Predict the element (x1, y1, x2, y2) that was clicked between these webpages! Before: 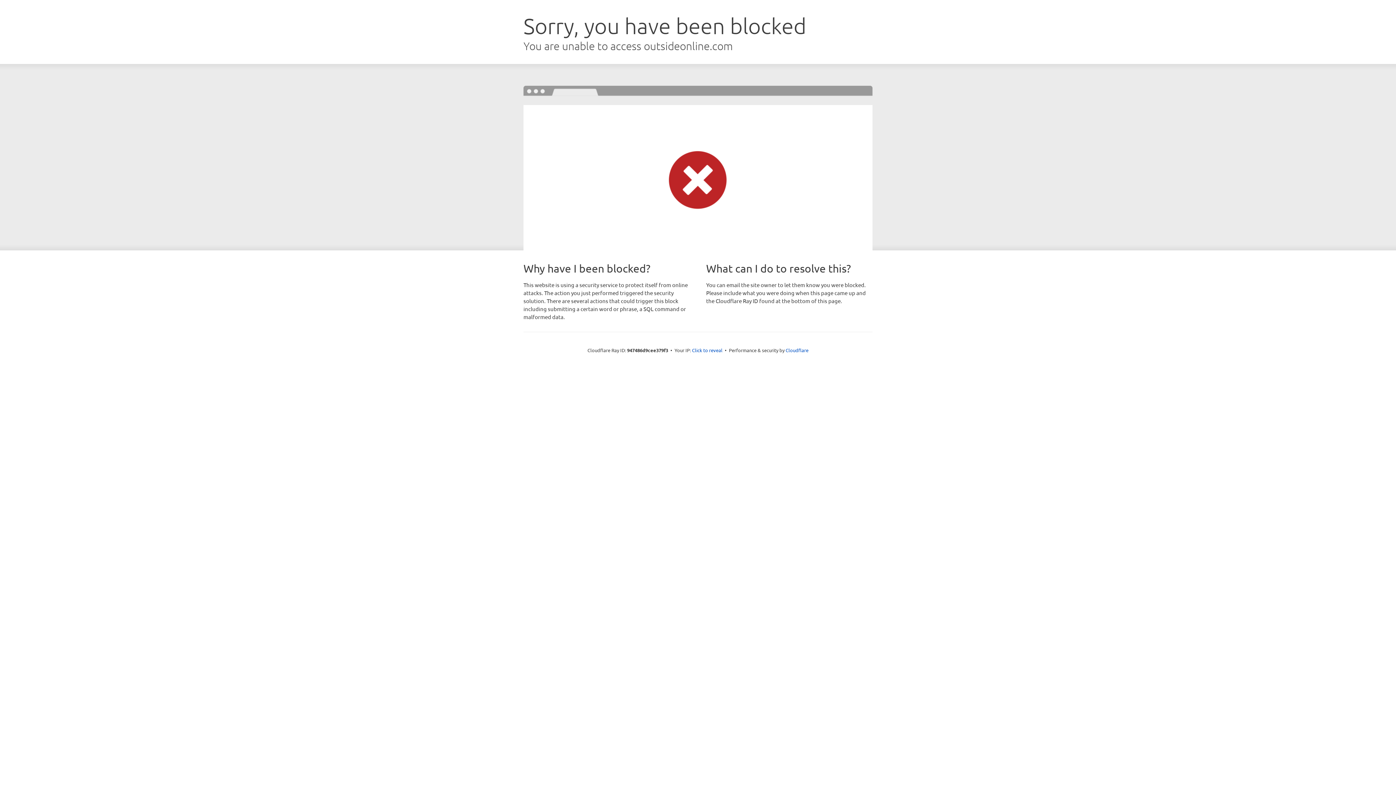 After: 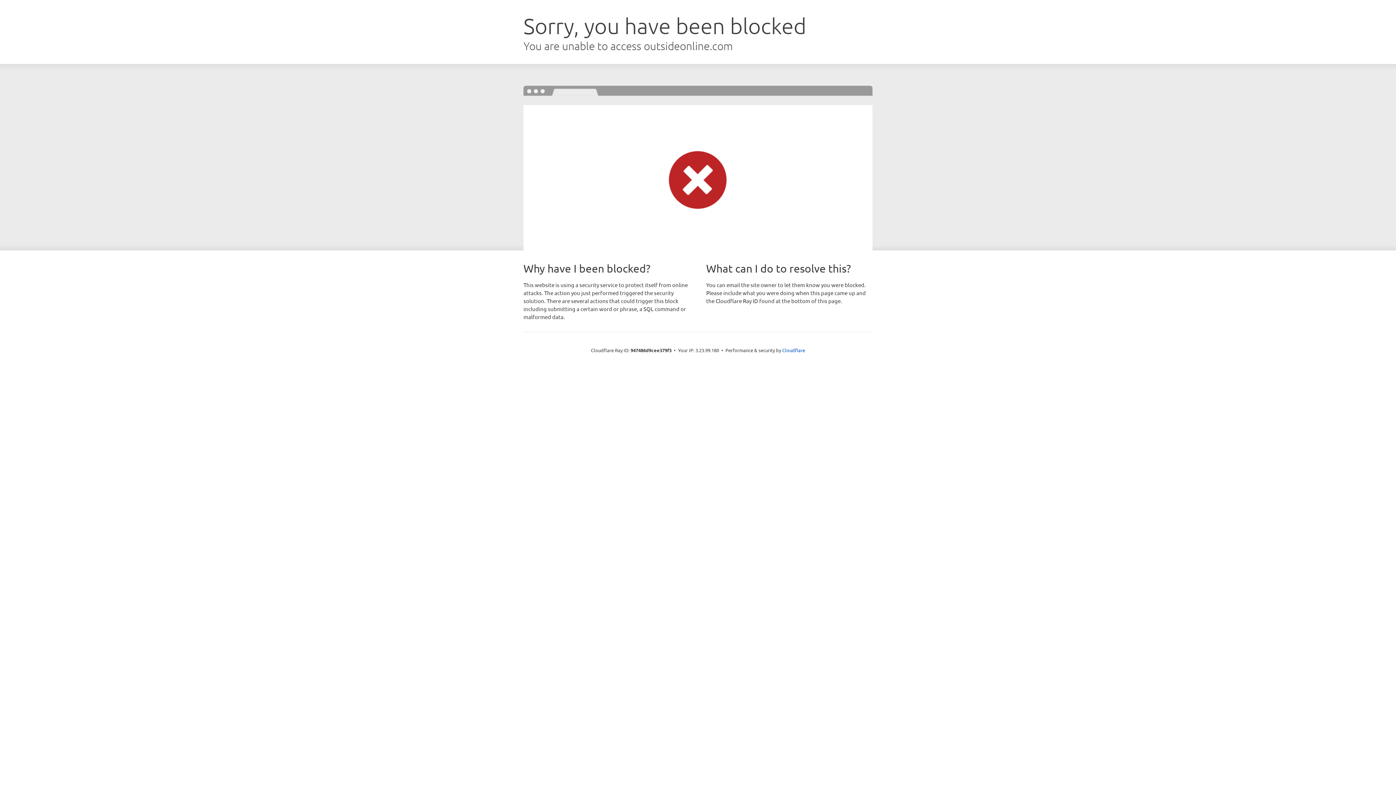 Action: label: Click to reveal bbox: (692, 346, 722, 353)